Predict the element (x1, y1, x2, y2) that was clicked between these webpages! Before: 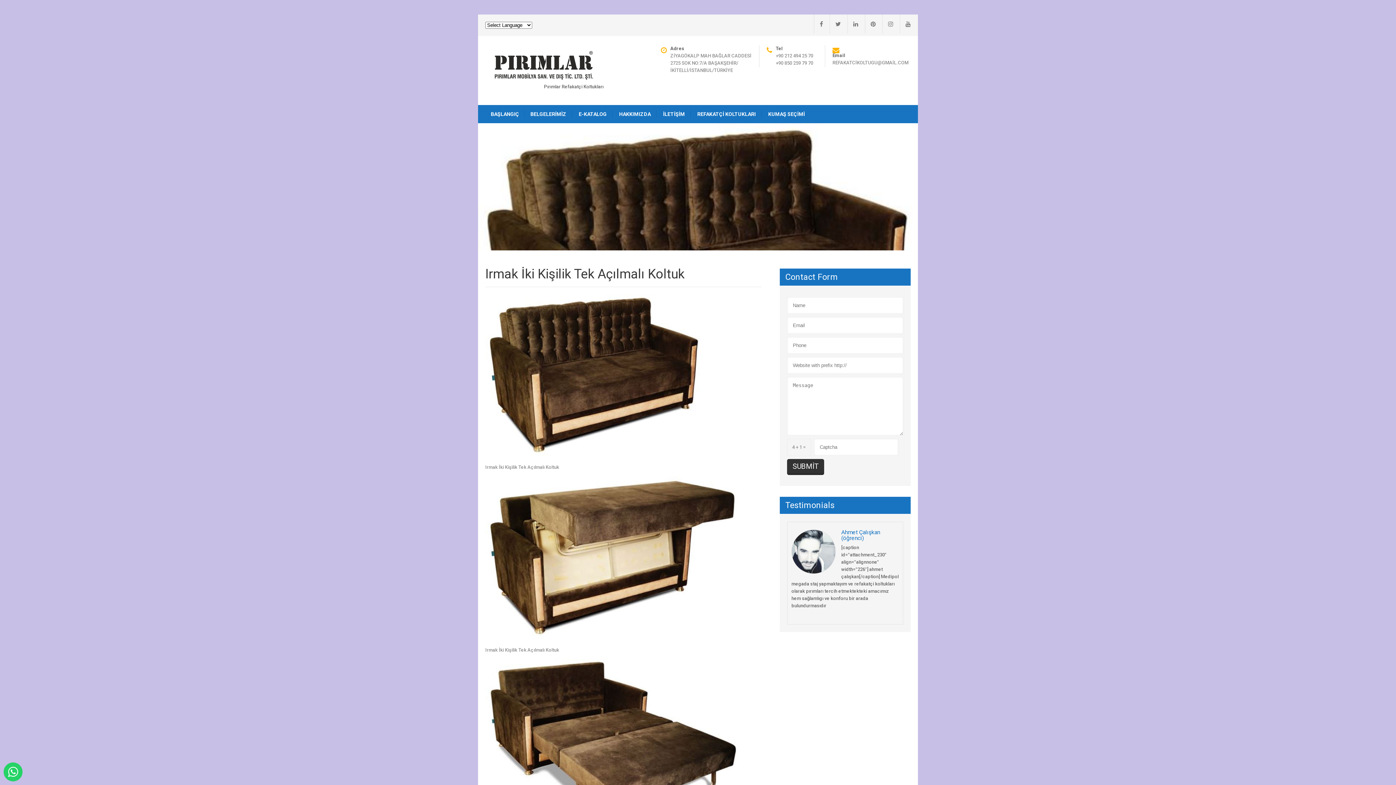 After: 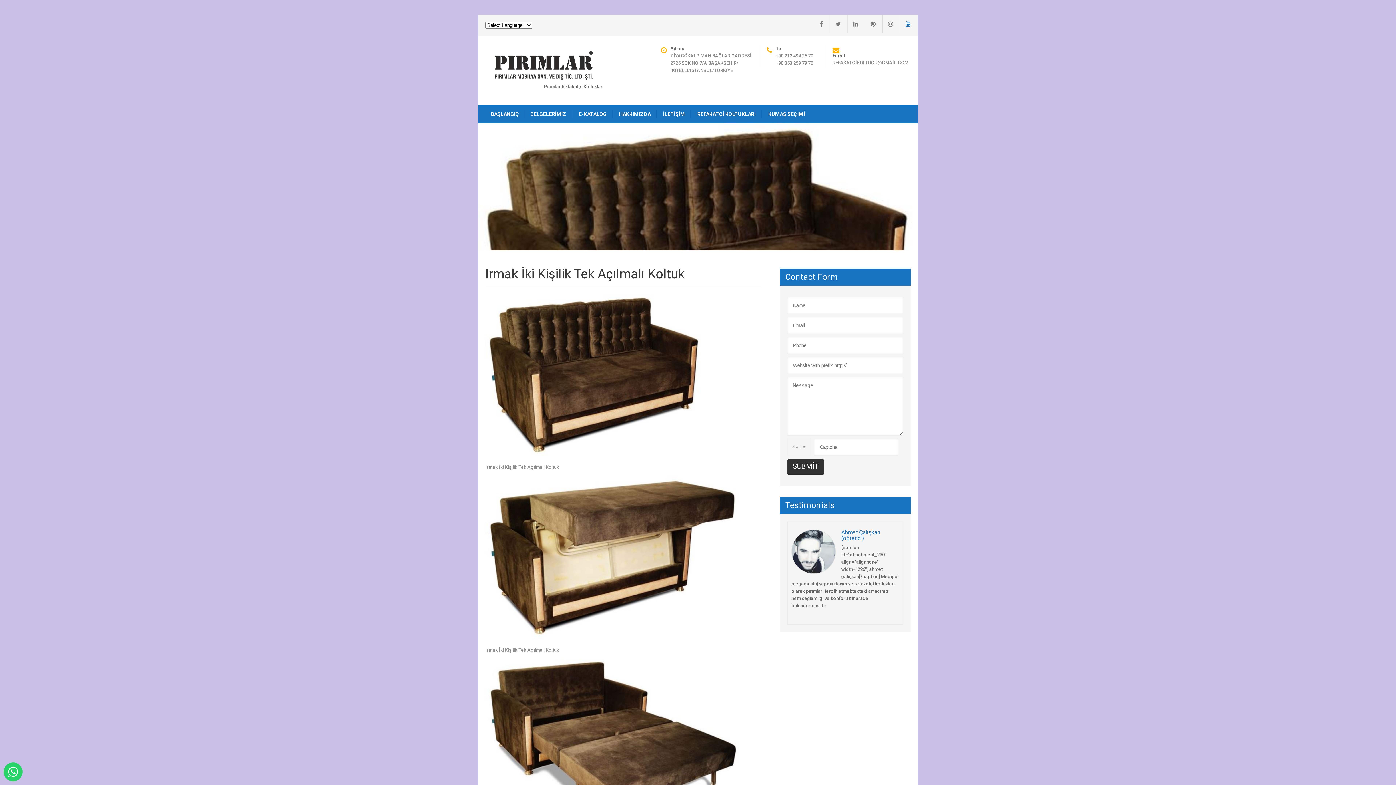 Action: bbox: (900, 14, 910, 33)